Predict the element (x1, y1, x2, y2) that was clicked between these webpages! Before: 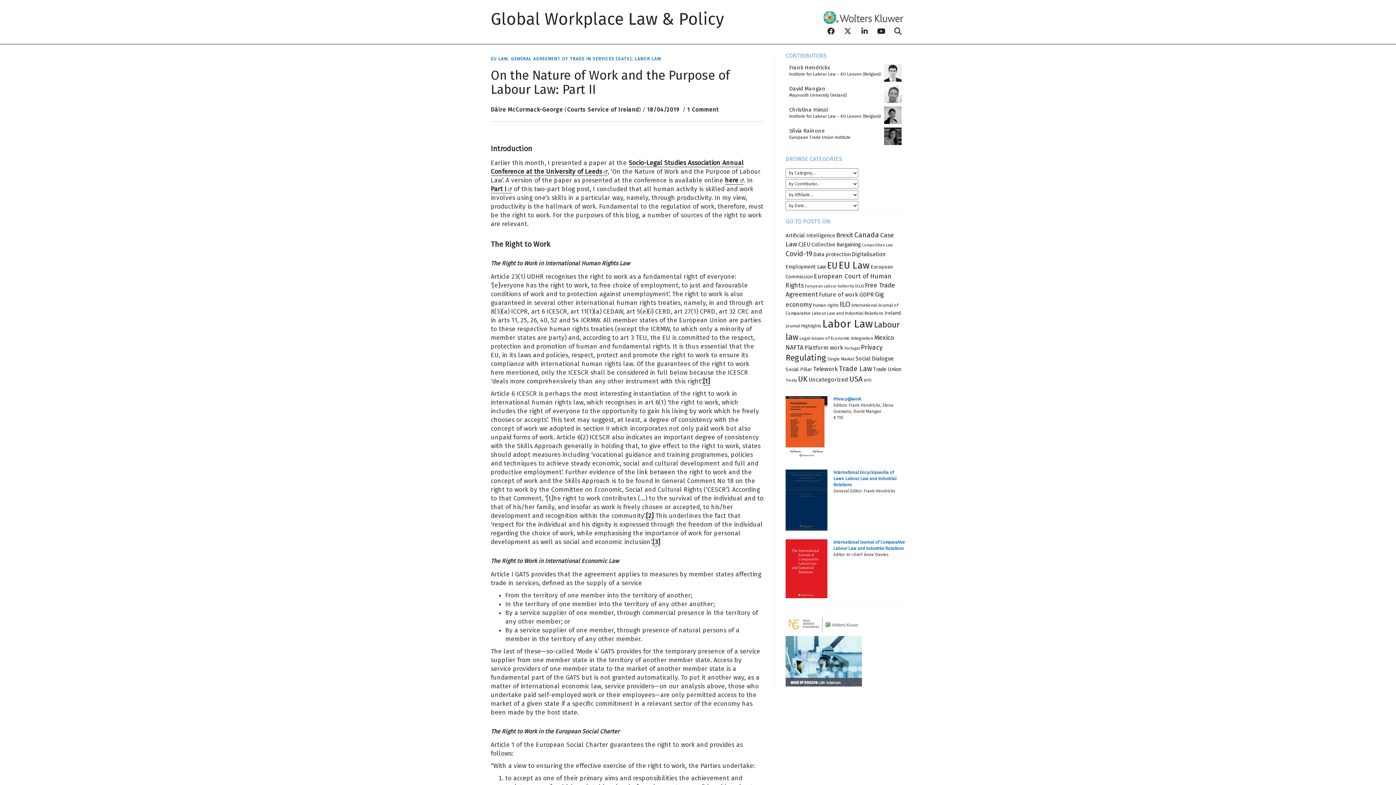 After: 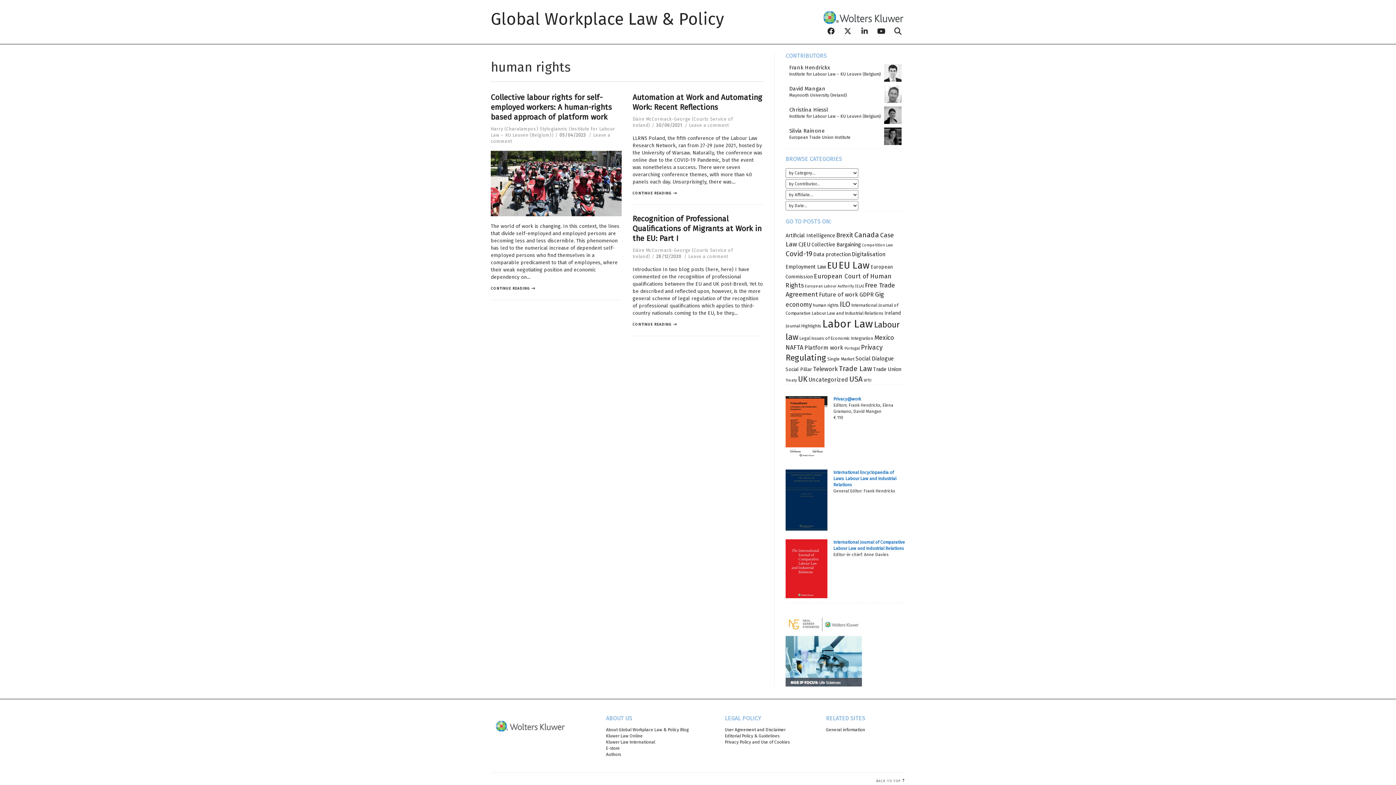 Action: bbox: (813, 302, 838, 307) label: human rights (3 items)